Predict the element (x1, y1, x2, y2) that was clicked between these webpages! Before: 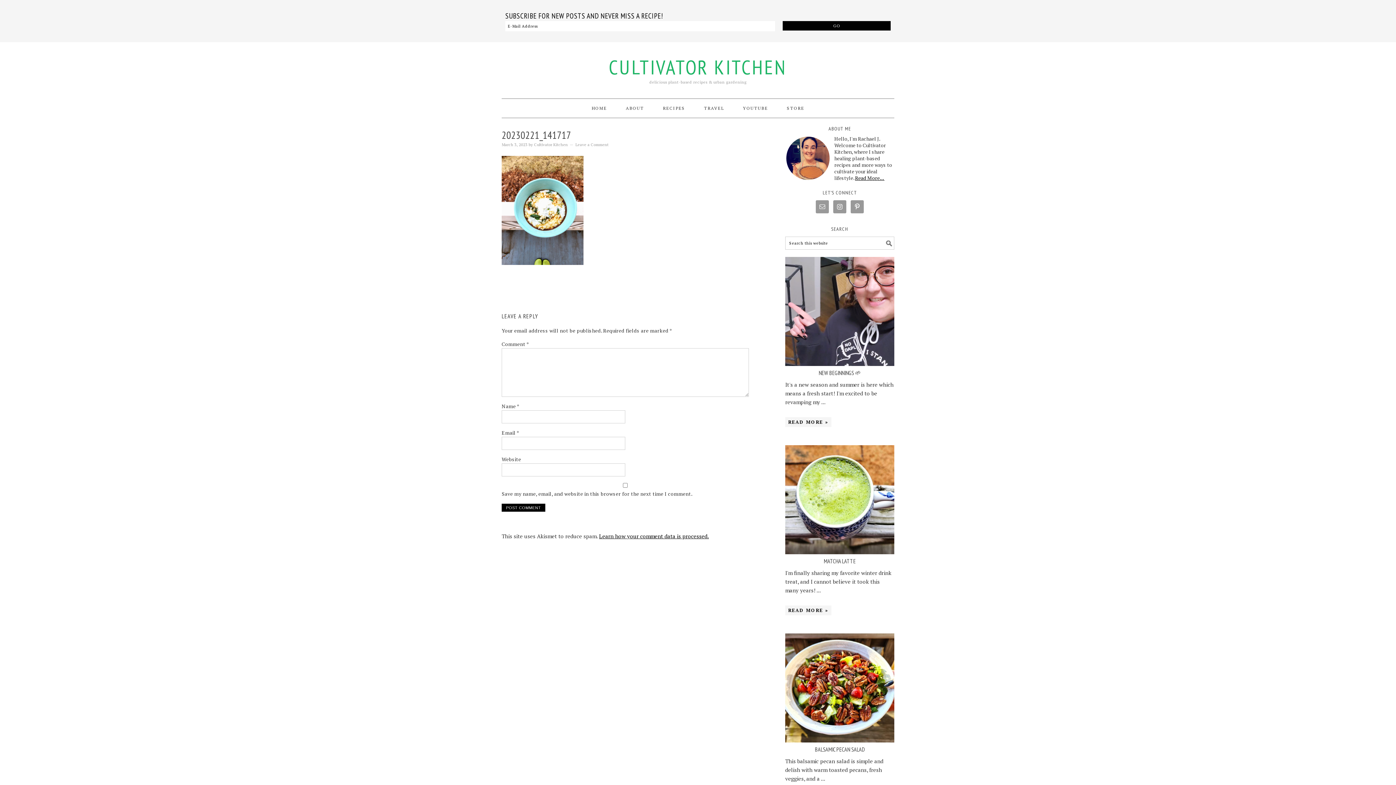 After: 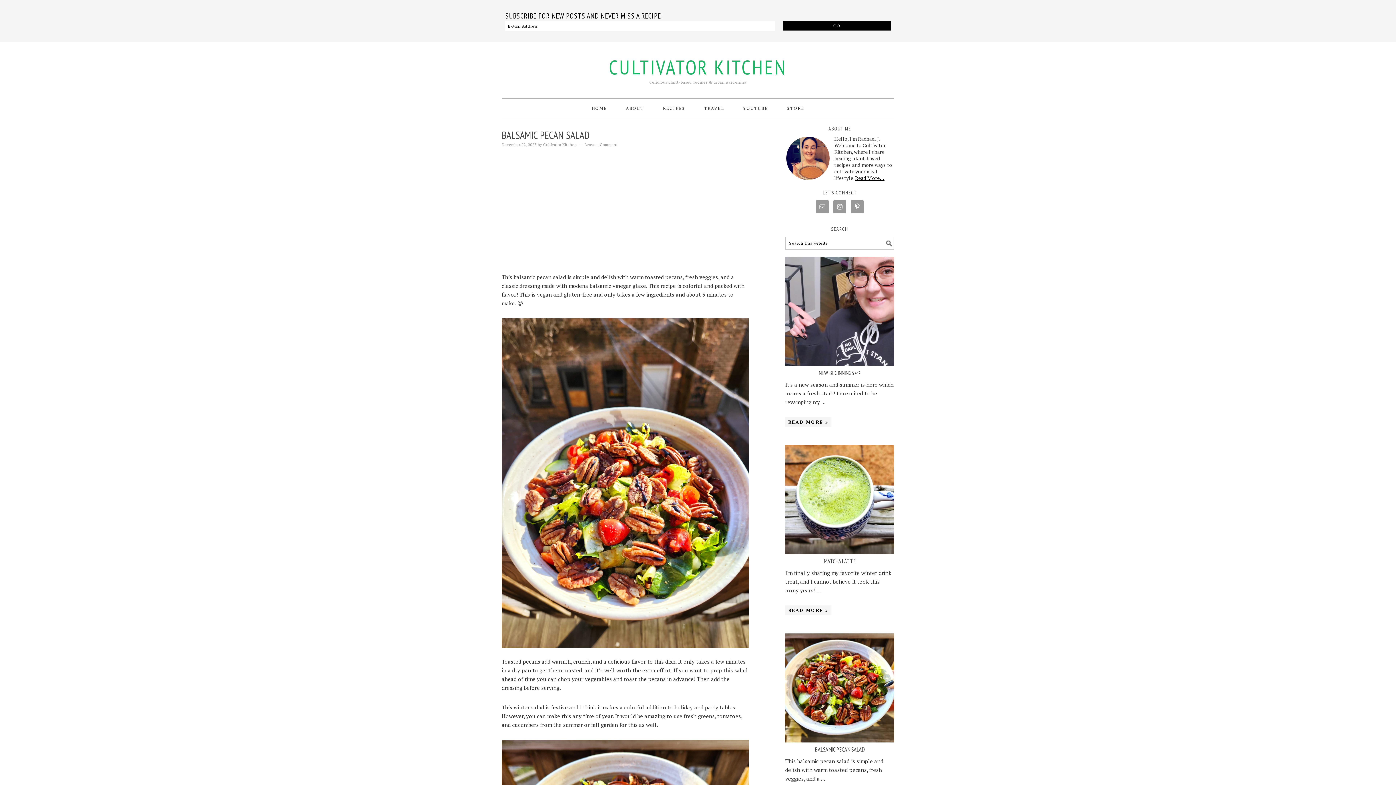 Action: bbox: (815, 746, 864, 753) label: BALSAMIC PECAN SALAD